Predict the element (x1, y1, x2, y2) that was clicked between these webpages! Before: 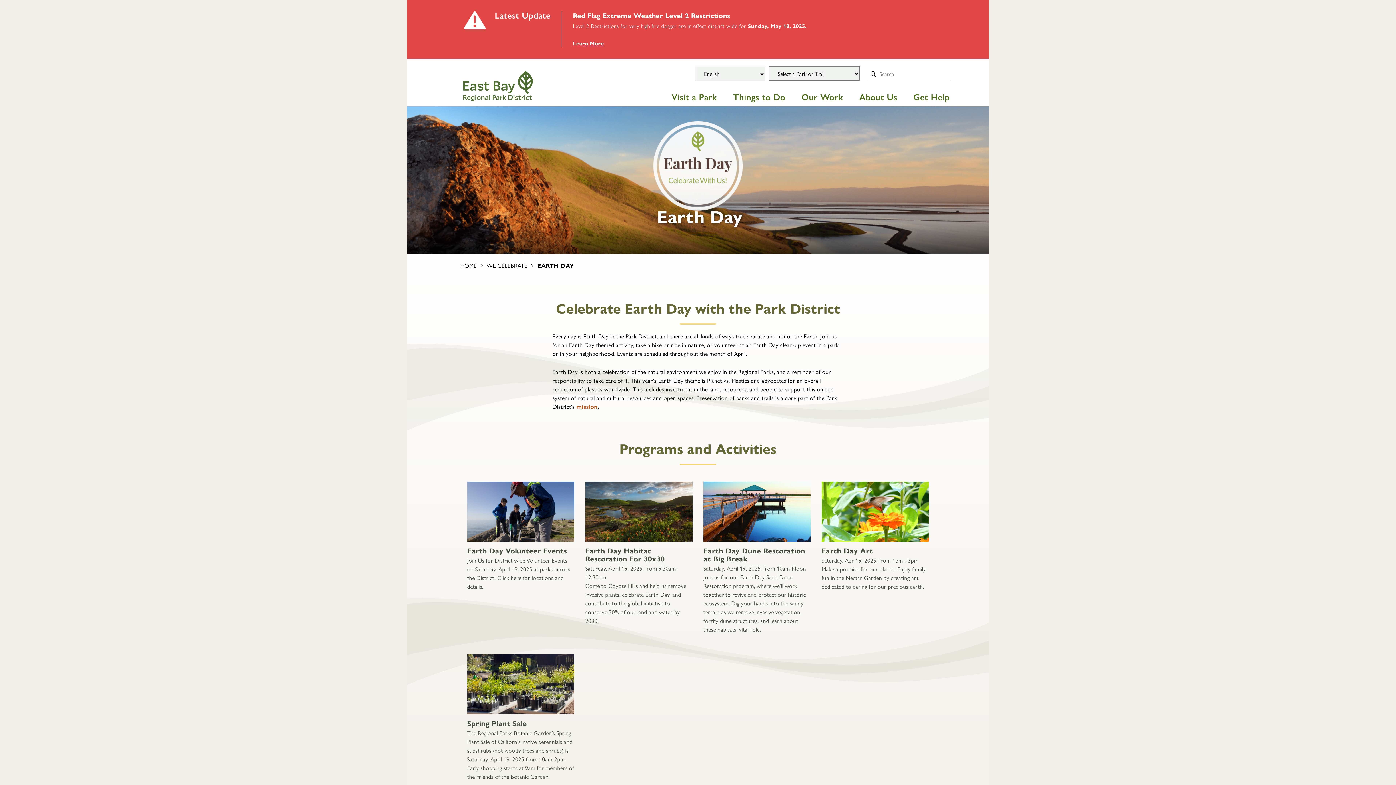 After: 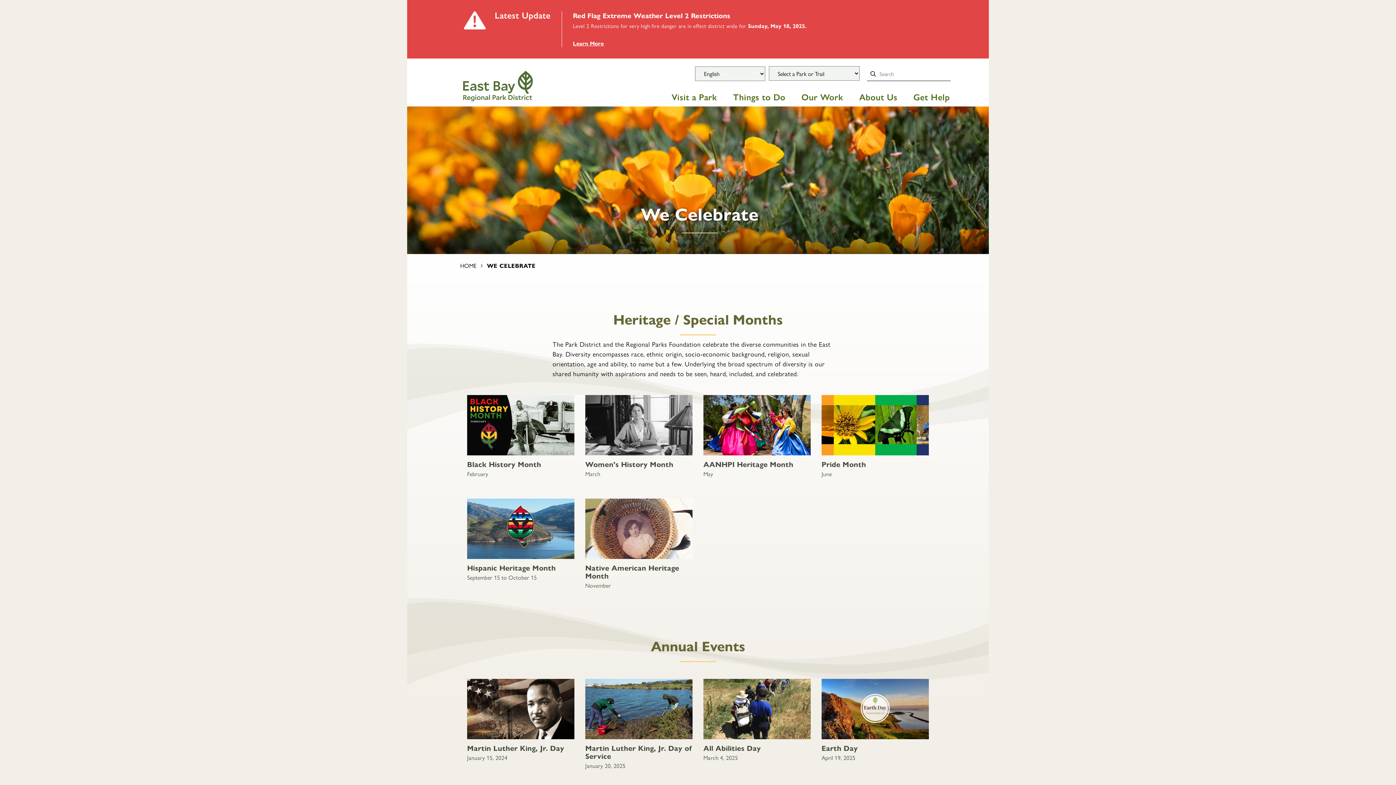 Action: label: WE CELEBRATE  bbox: (486, 261, 528, 269)